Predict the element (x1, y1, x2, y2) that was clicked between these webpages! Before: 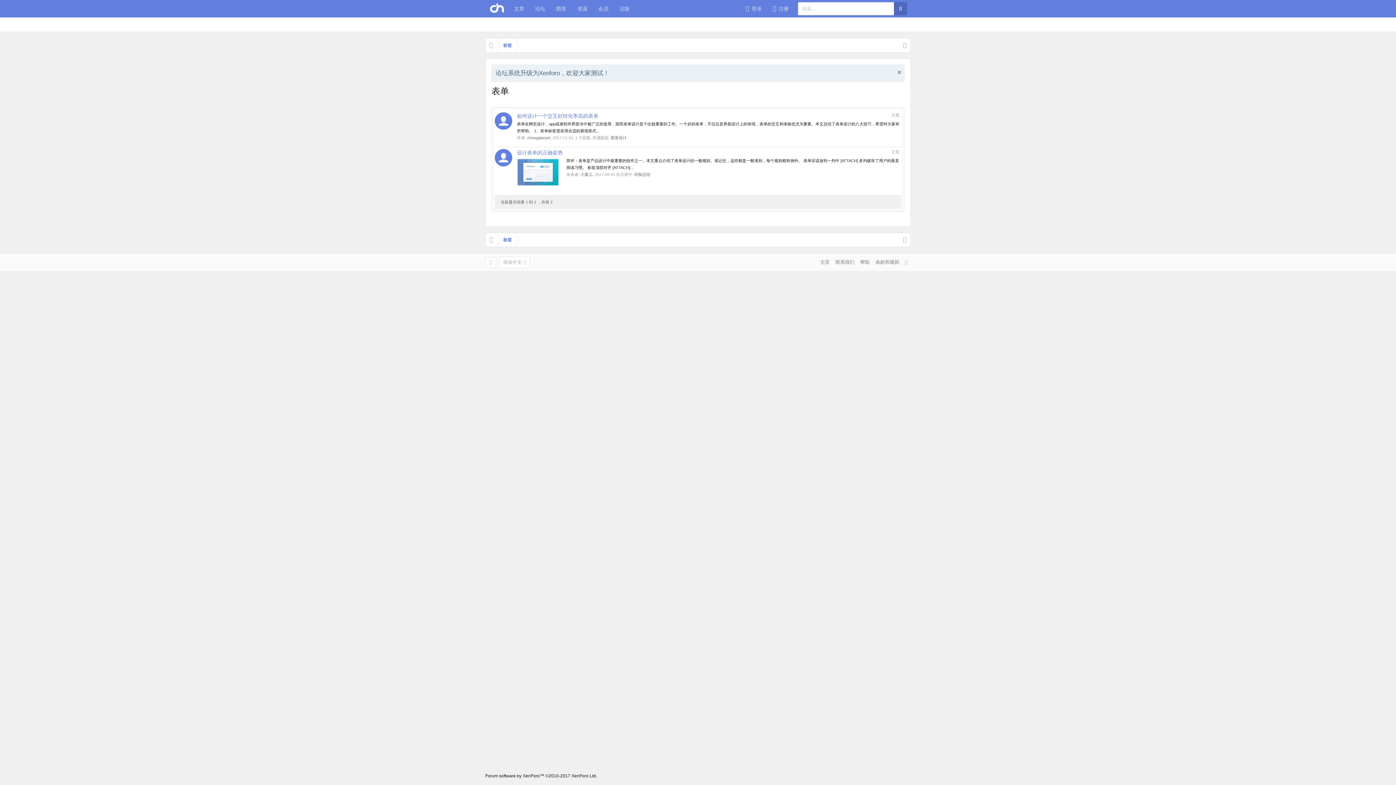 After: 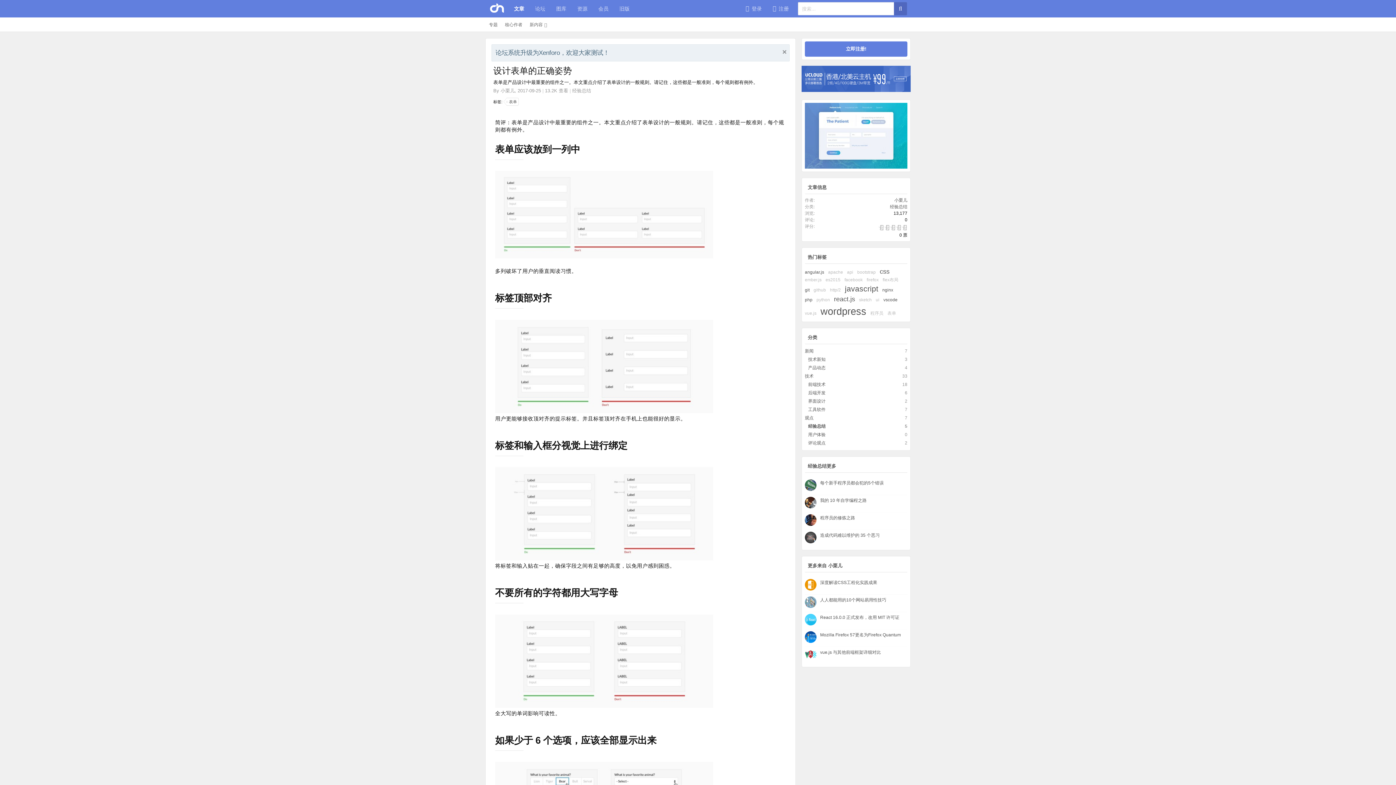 Action: bbox: (517, 149, 562, 155) label: 设计表单的正确姿势